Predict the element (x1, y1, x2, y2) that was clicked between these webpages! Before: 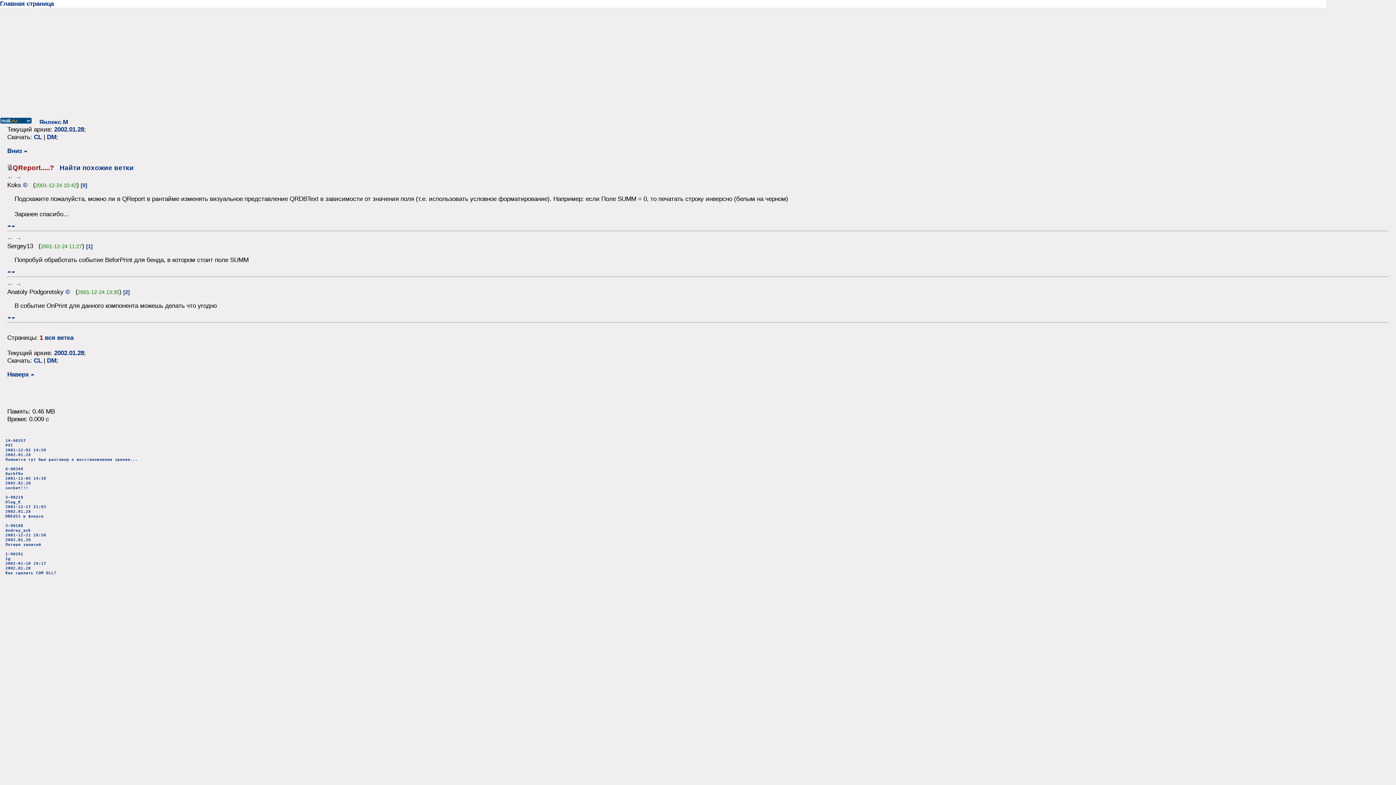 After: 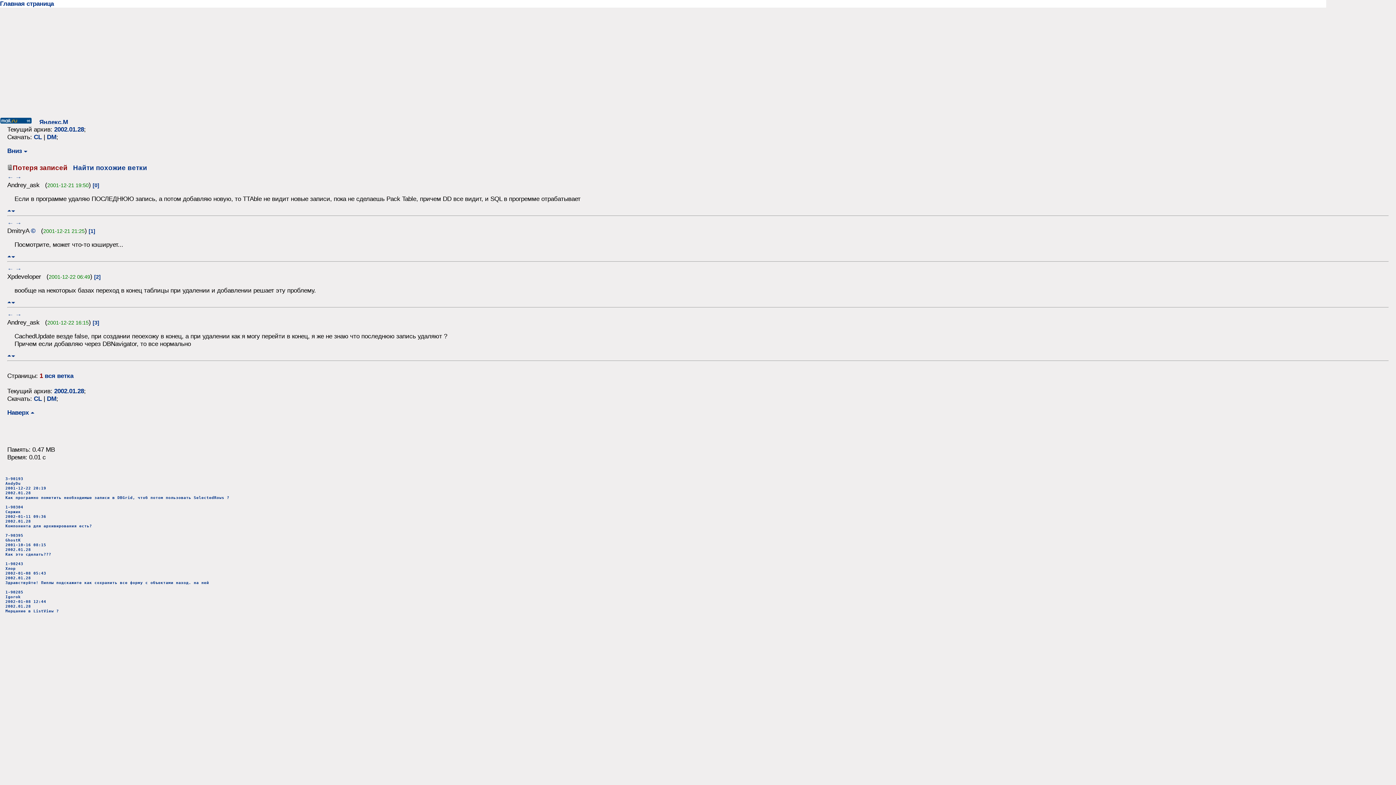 Action: bbox: (5, 523, 46, 547) label: 3-90188
Andrey_ask
2001-12-21 19:50
2002.01.28
Потеря записей